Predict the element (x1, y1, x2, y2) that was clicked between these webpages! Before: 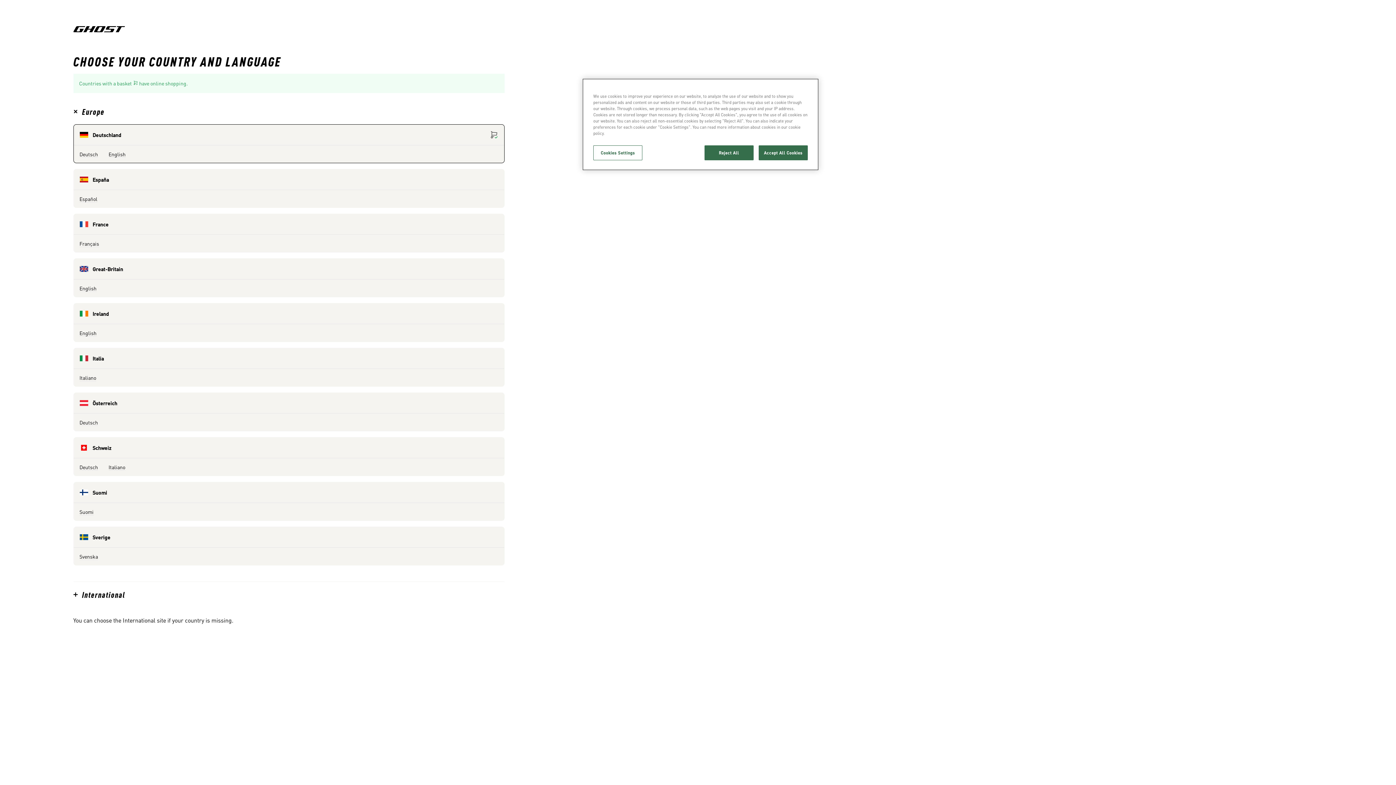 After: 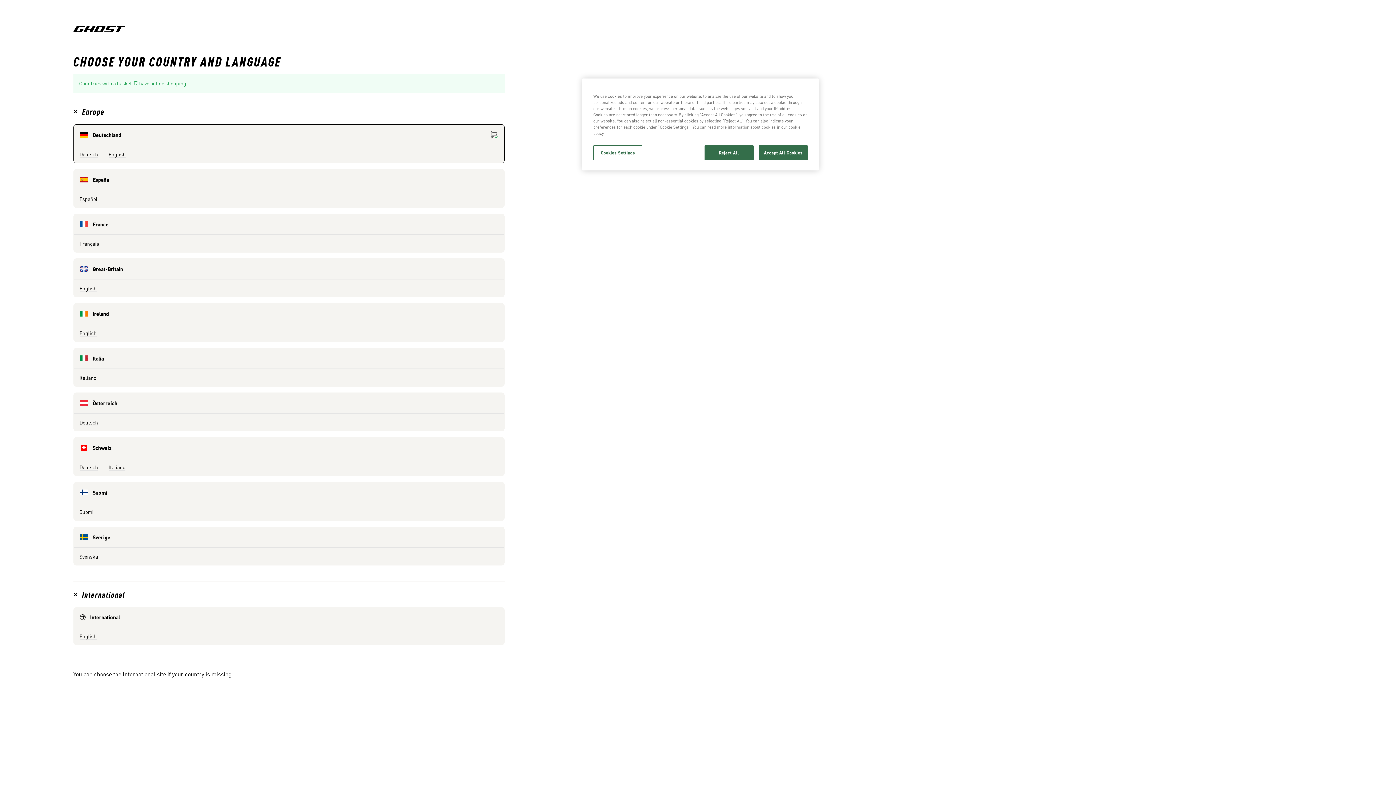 Action: label: International
 bbox: (73, 582, 504, 607)